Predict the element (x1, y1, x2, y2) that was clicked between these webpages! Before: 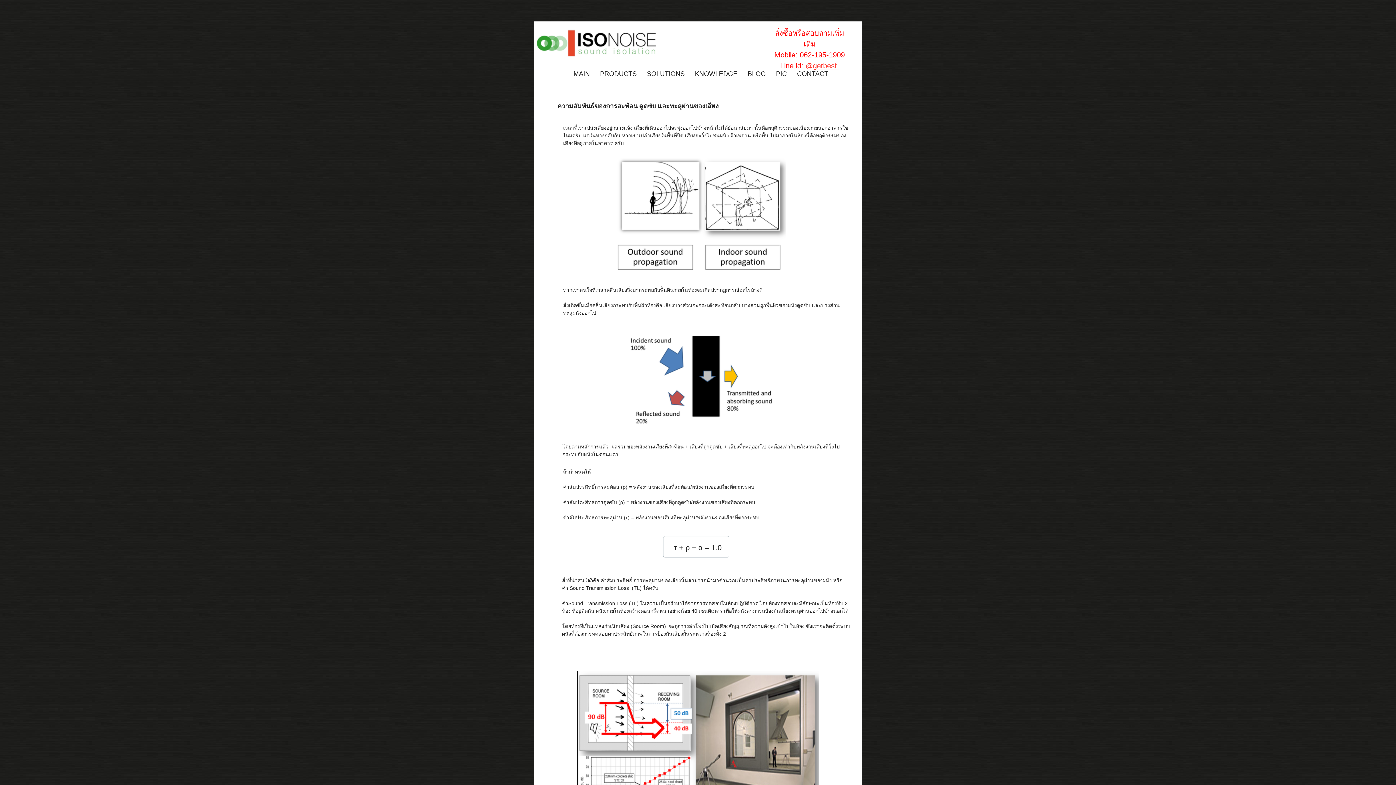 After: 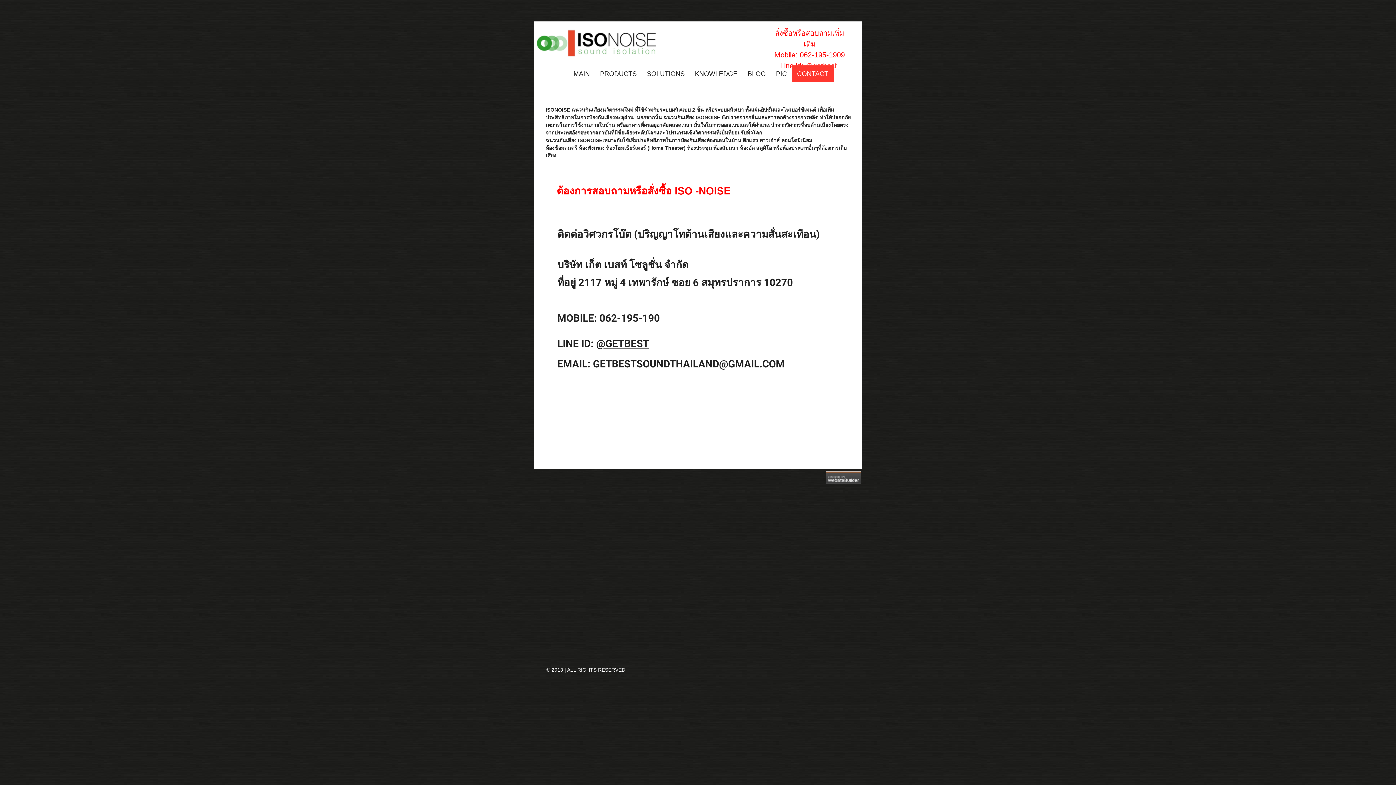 Action: label: CONTACT bbox: (792, 65, 833, 82)